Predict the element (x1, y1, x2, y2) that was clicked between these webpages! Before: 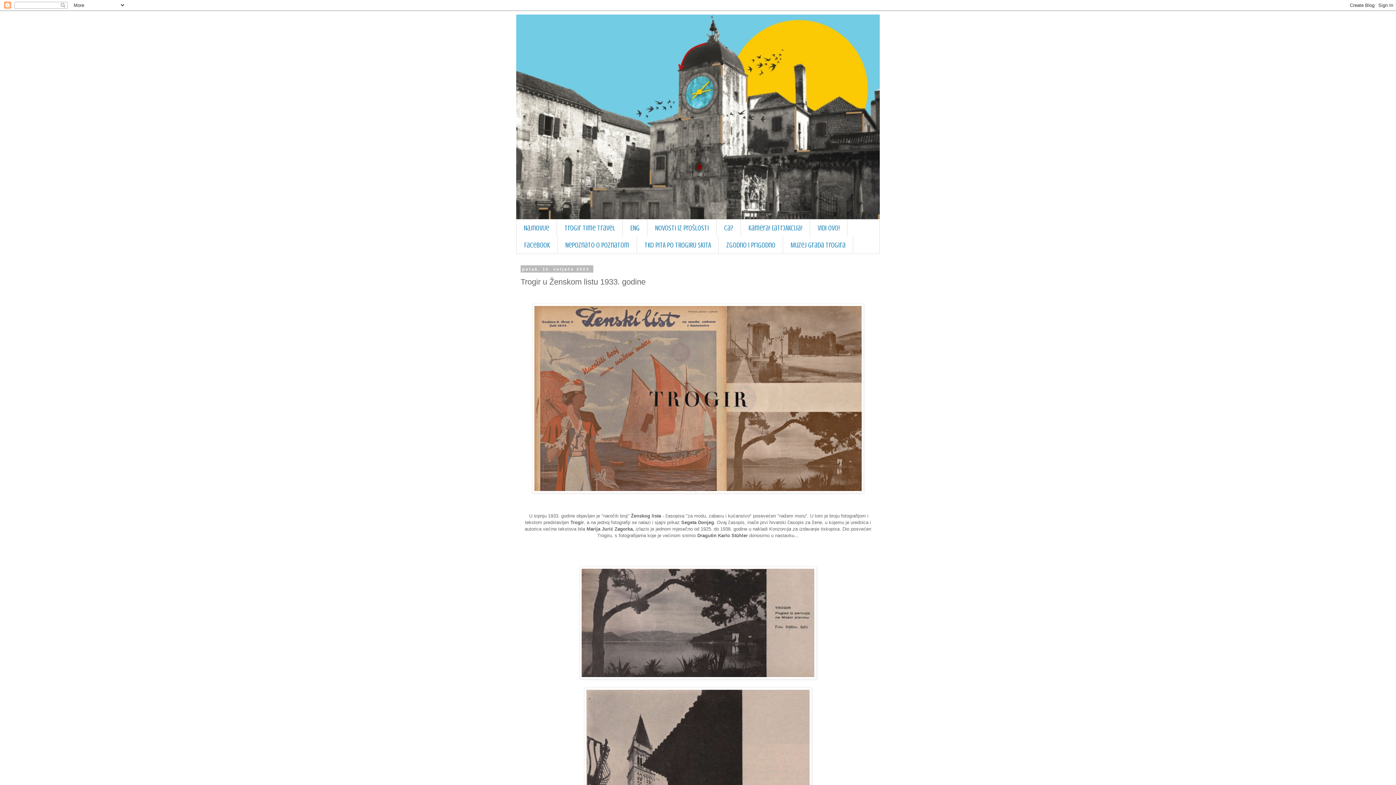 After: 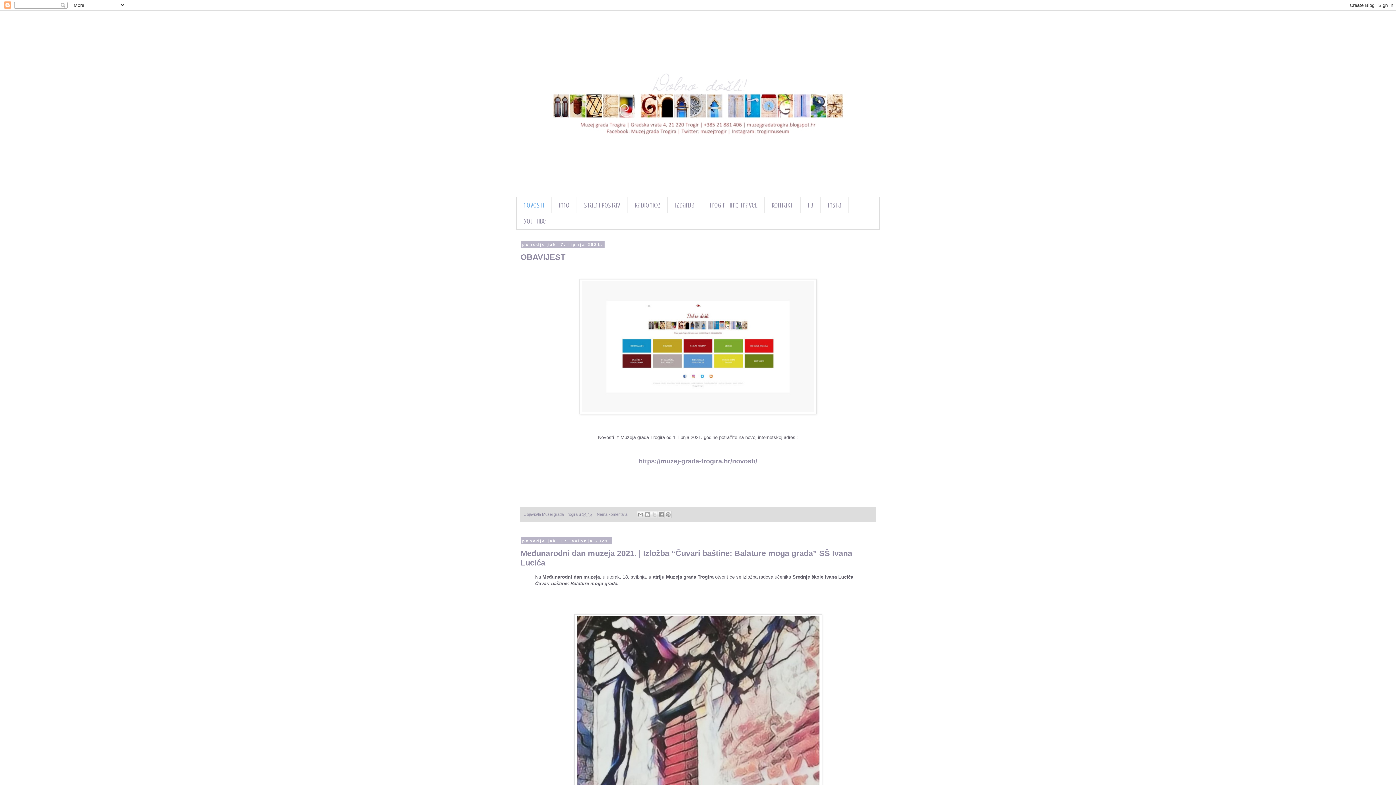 Action: bbox: (783, 236, 853, 253) label: Muzej grada Trogira